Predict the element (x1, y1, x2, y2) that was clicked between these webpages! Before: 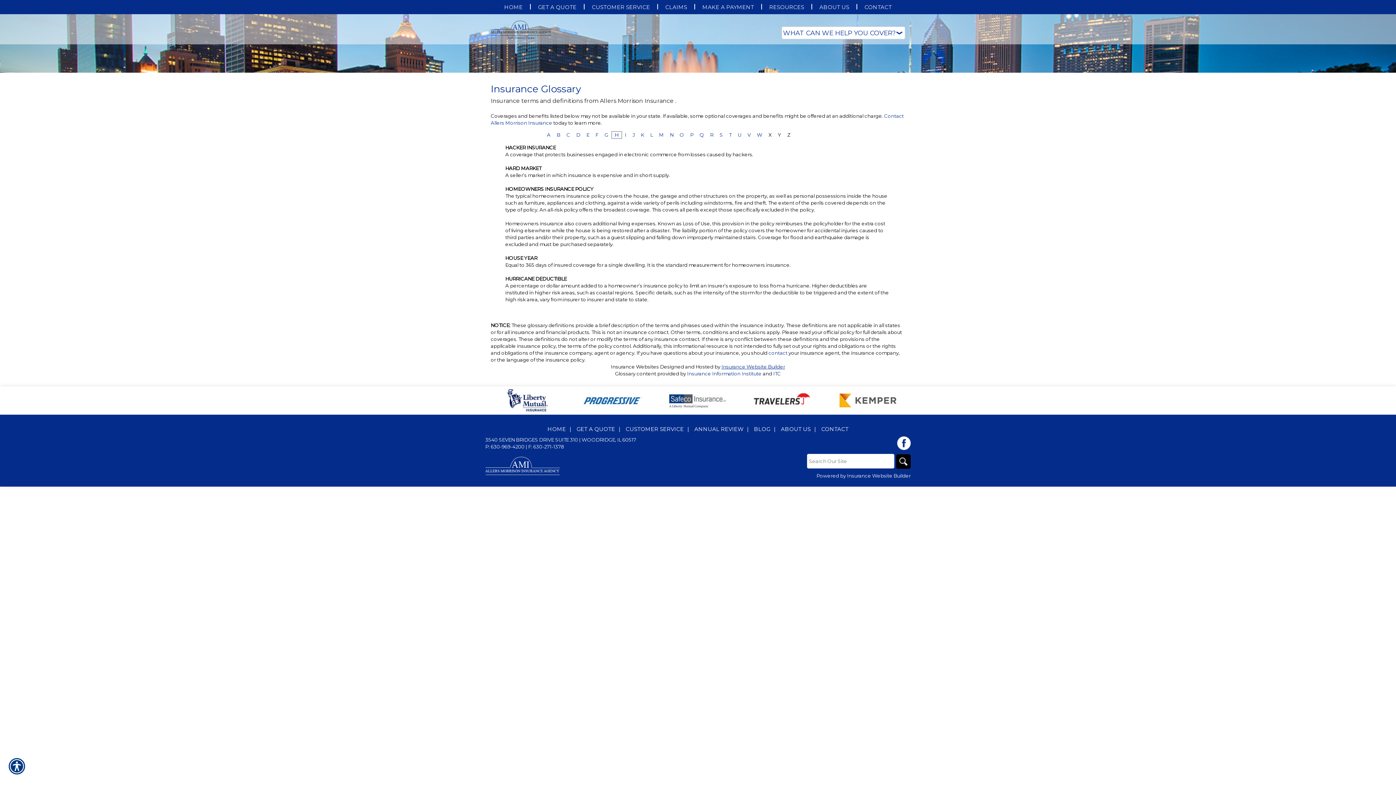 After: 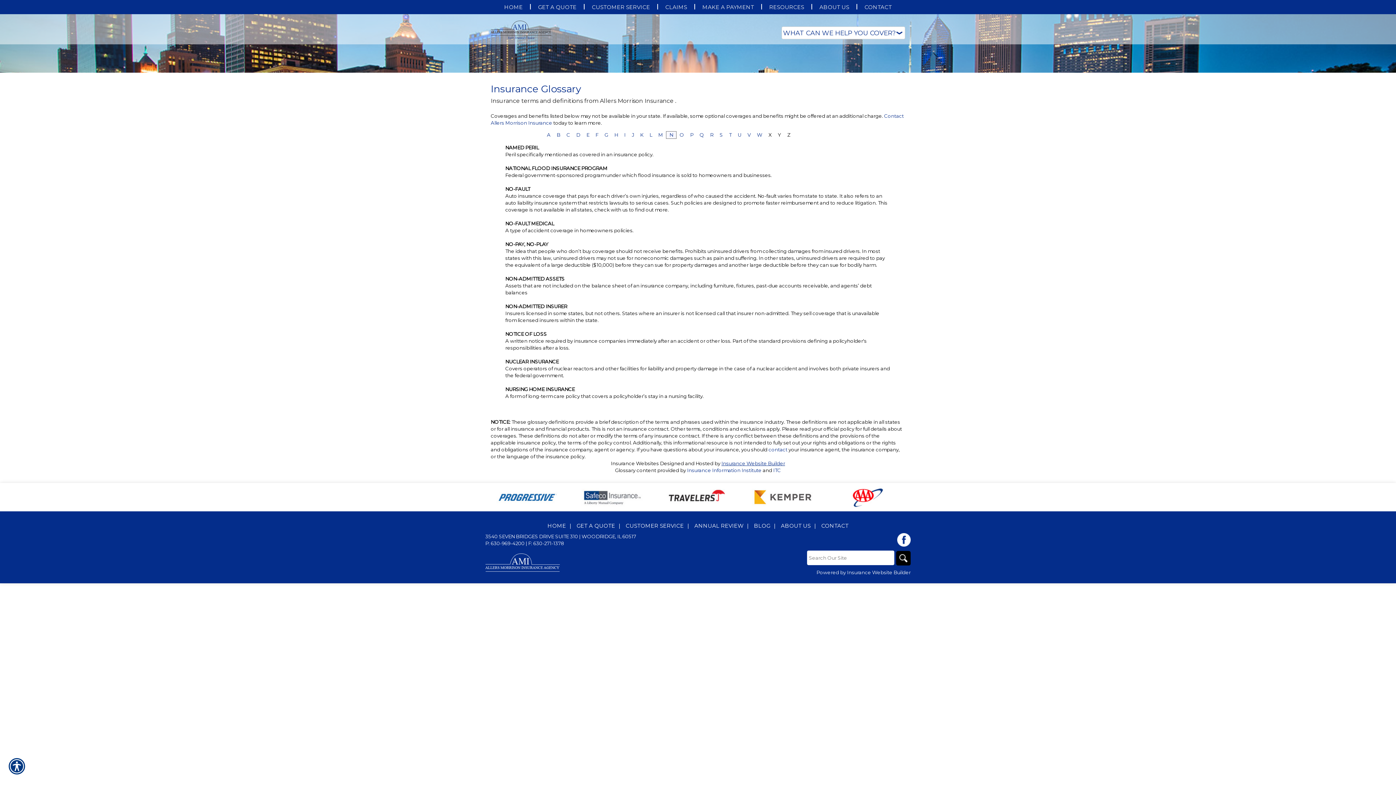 Action: bbox: (670, 132, 673, 137) label: N